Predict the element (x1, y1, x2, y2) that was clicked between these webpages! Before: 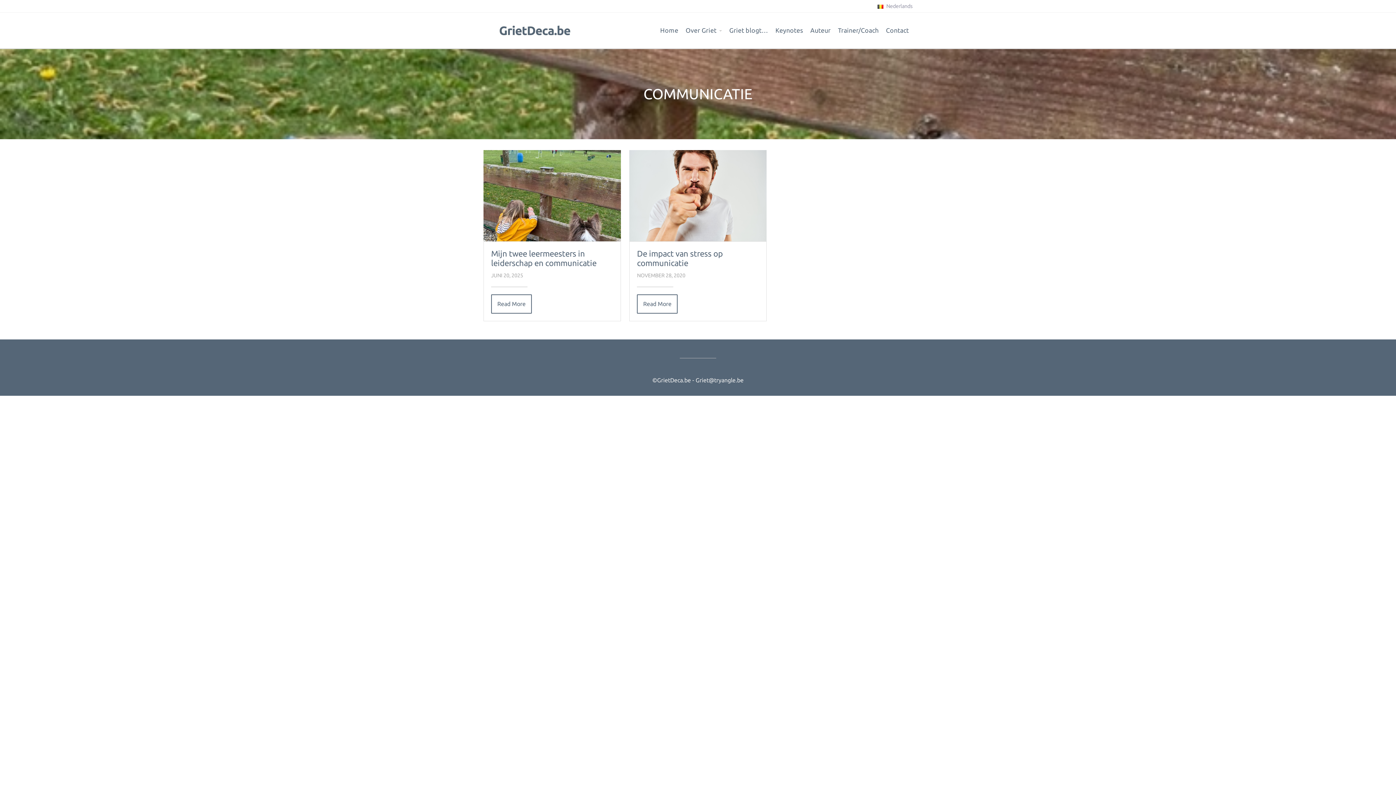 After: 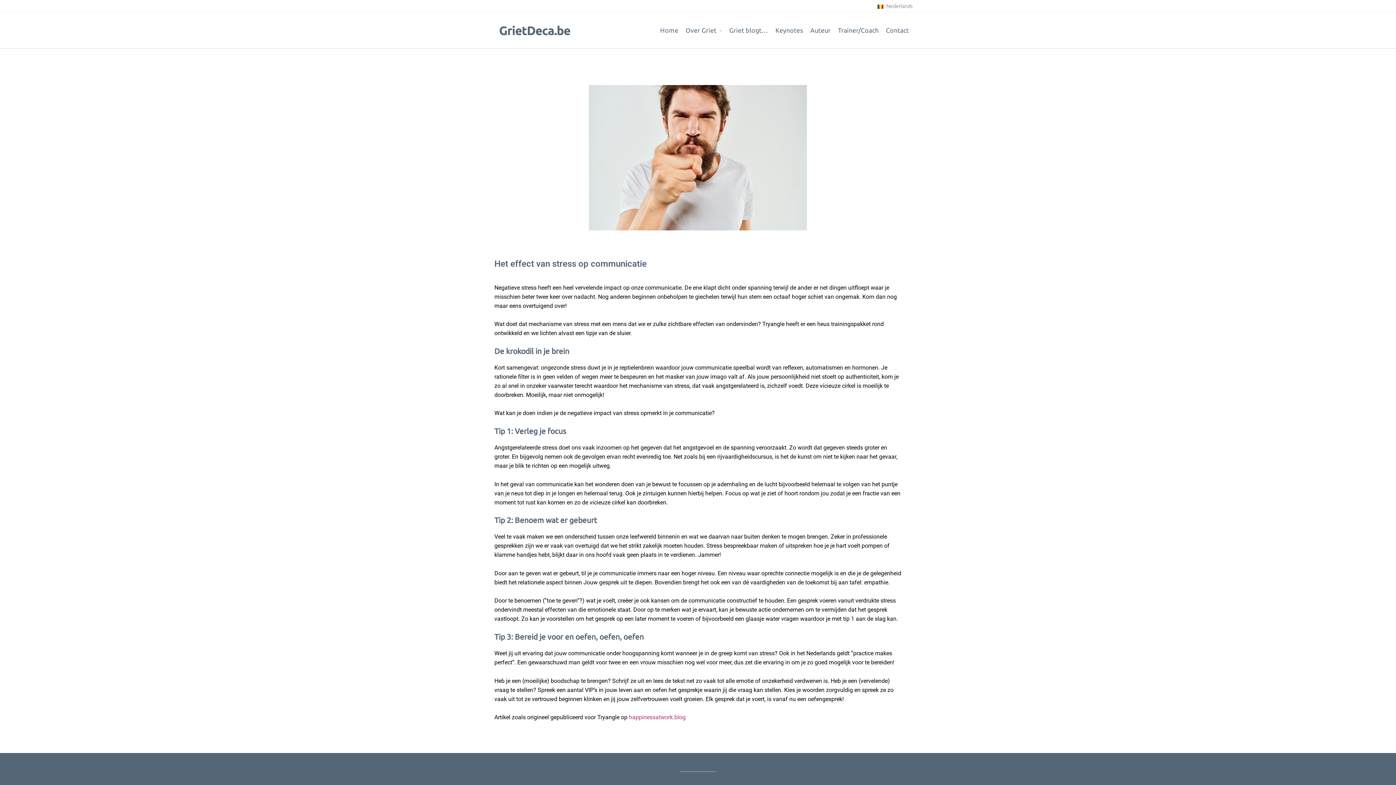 Action: label: De impact van stress op communicatie bbox: (637, 249, 722, 267)